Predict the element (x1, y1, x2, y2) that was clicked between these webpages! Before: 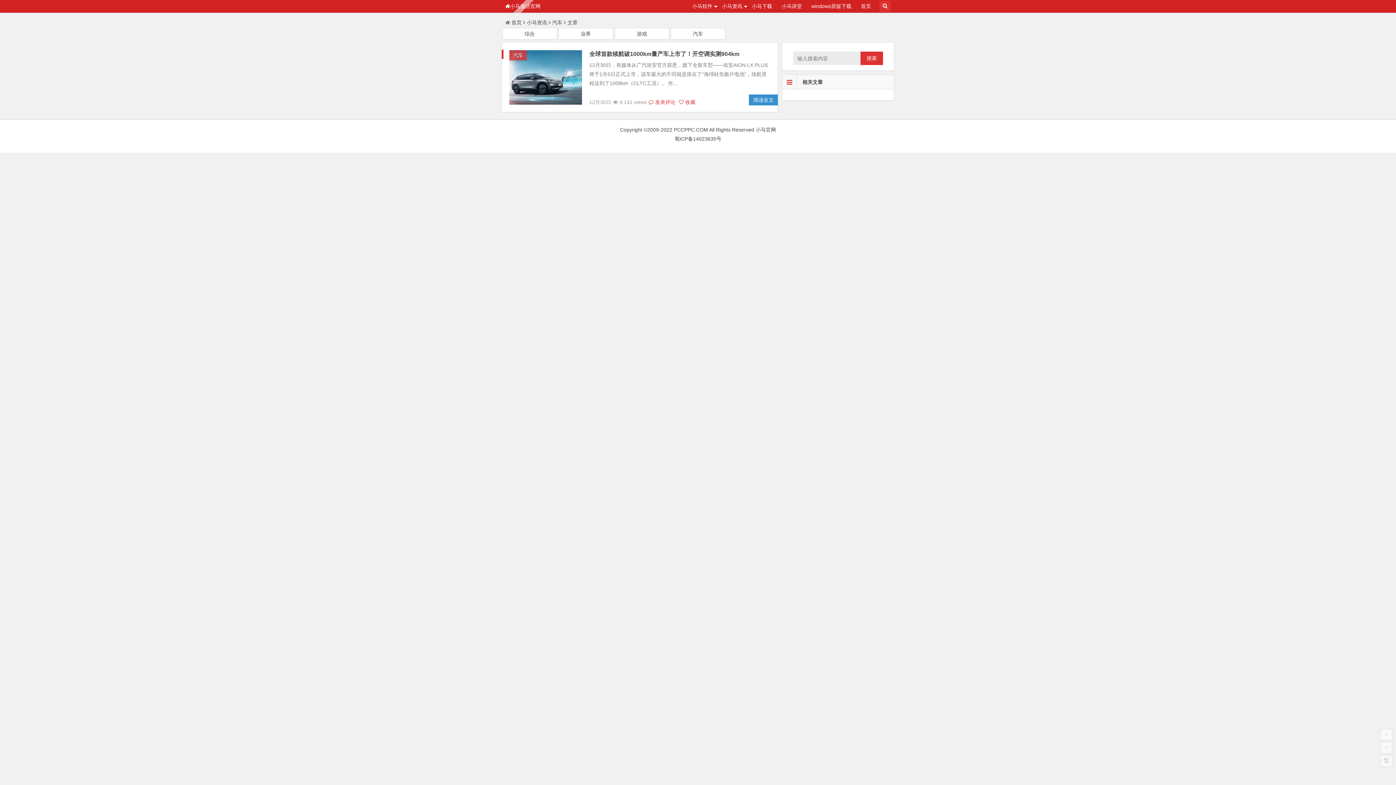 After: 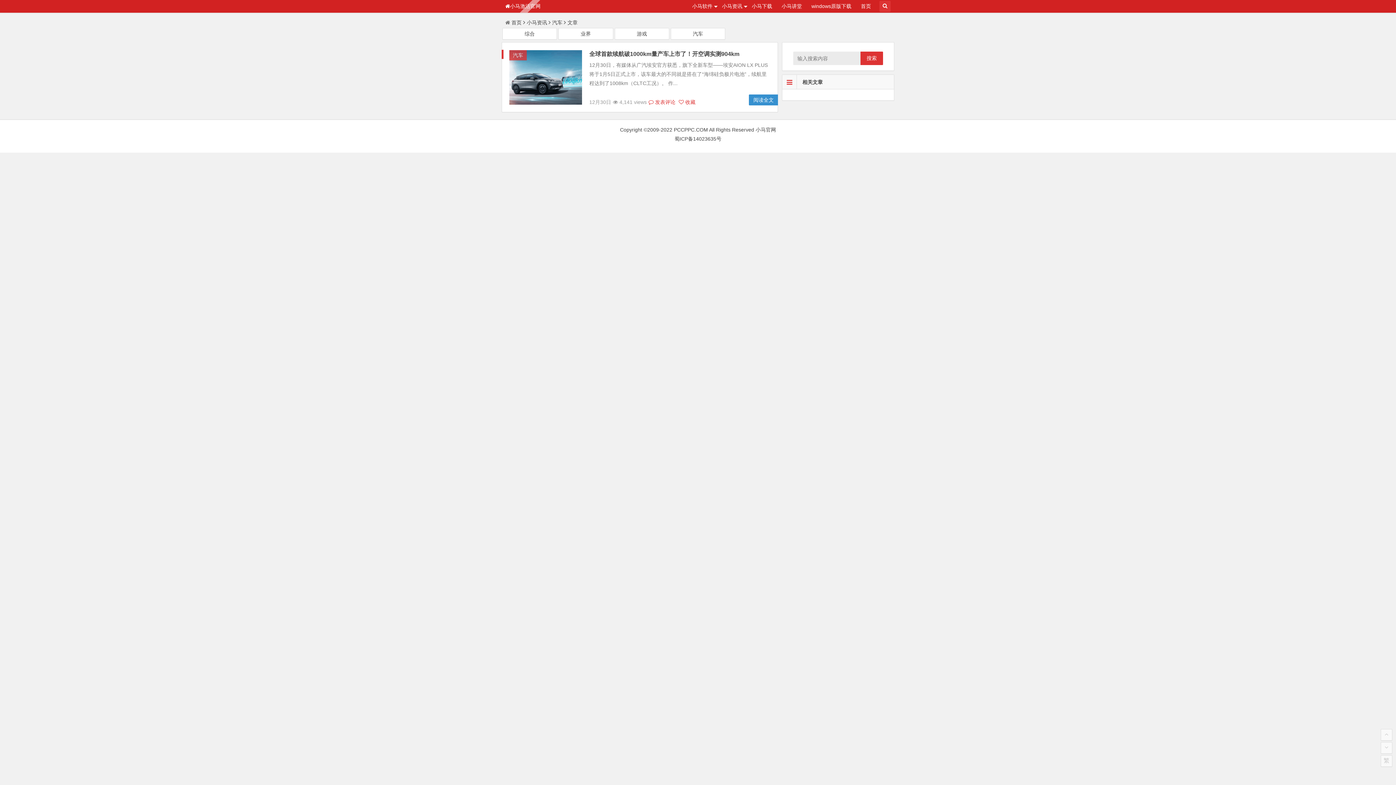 Action: bbox: (552, 19, 562, 25) label: 汽车